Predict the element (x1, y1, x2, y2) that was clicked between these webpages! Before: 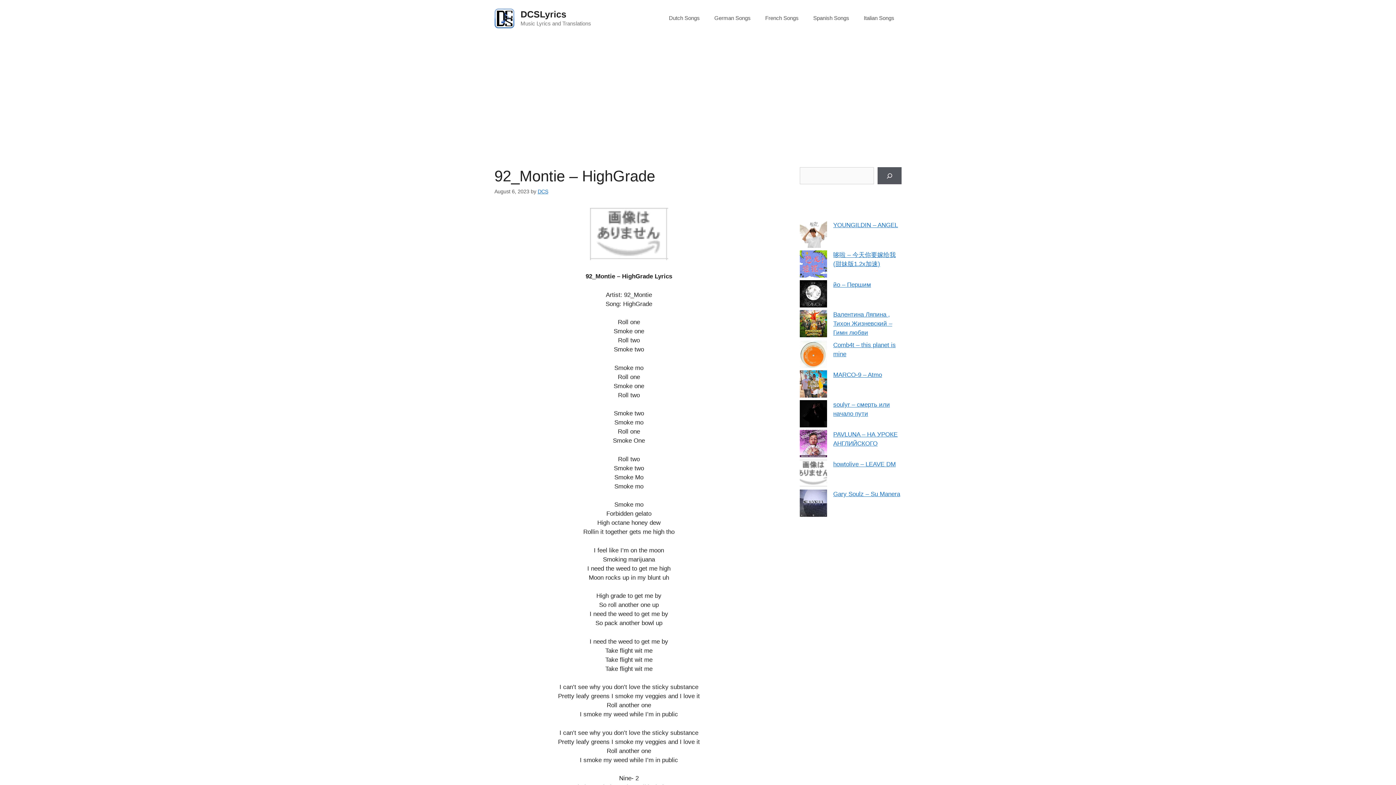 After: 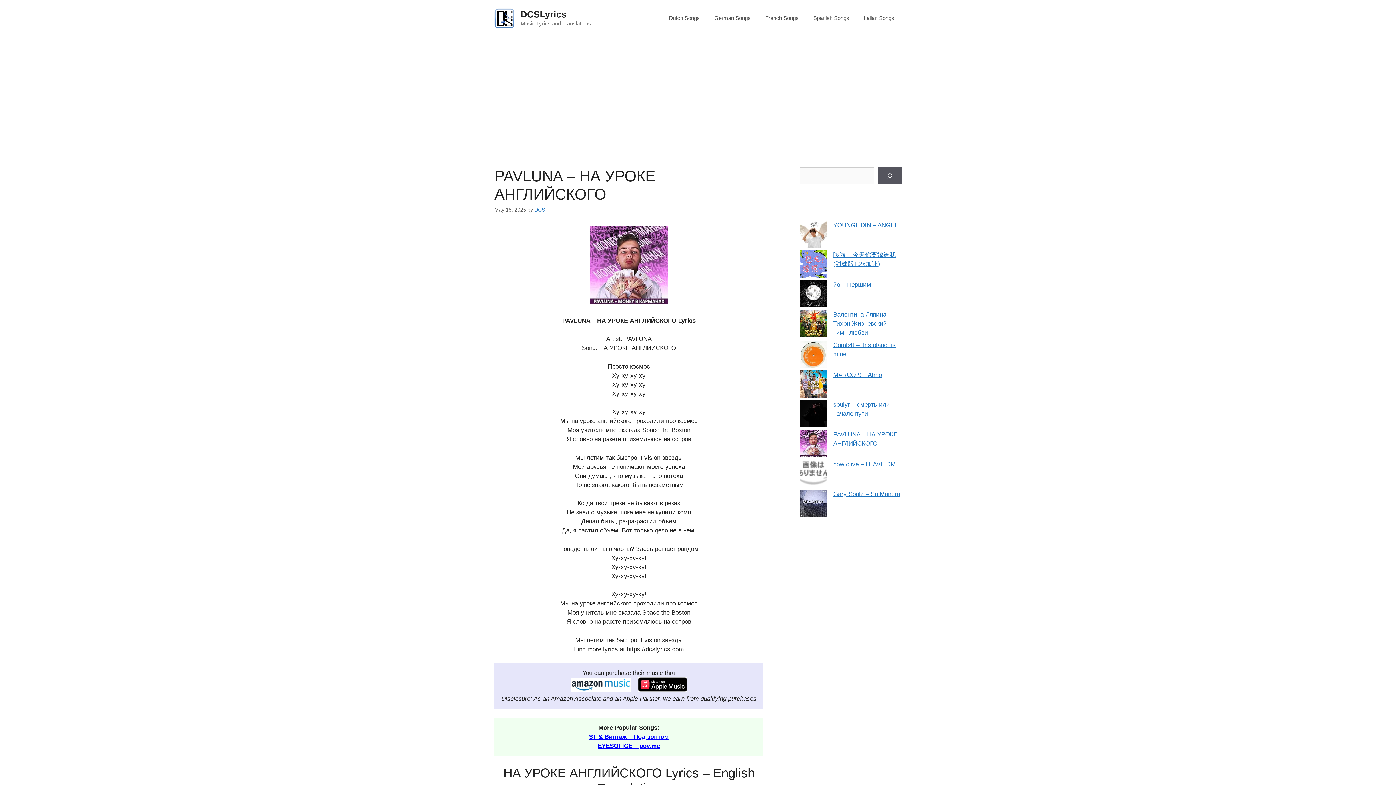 Action: label: PAVLUNA – НА УРОКЕ АНГЛИЙСКОГО bbox: (800, 430, 827, 459)